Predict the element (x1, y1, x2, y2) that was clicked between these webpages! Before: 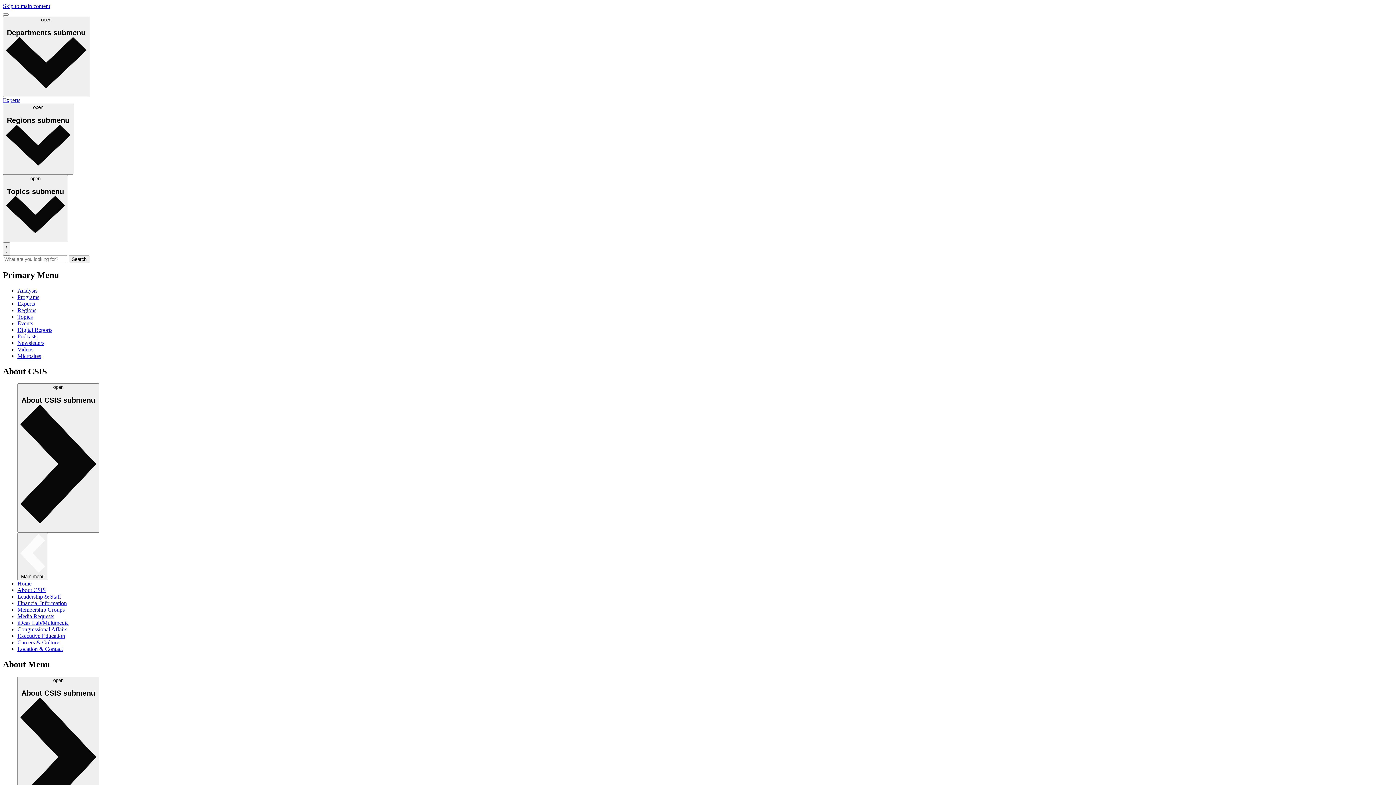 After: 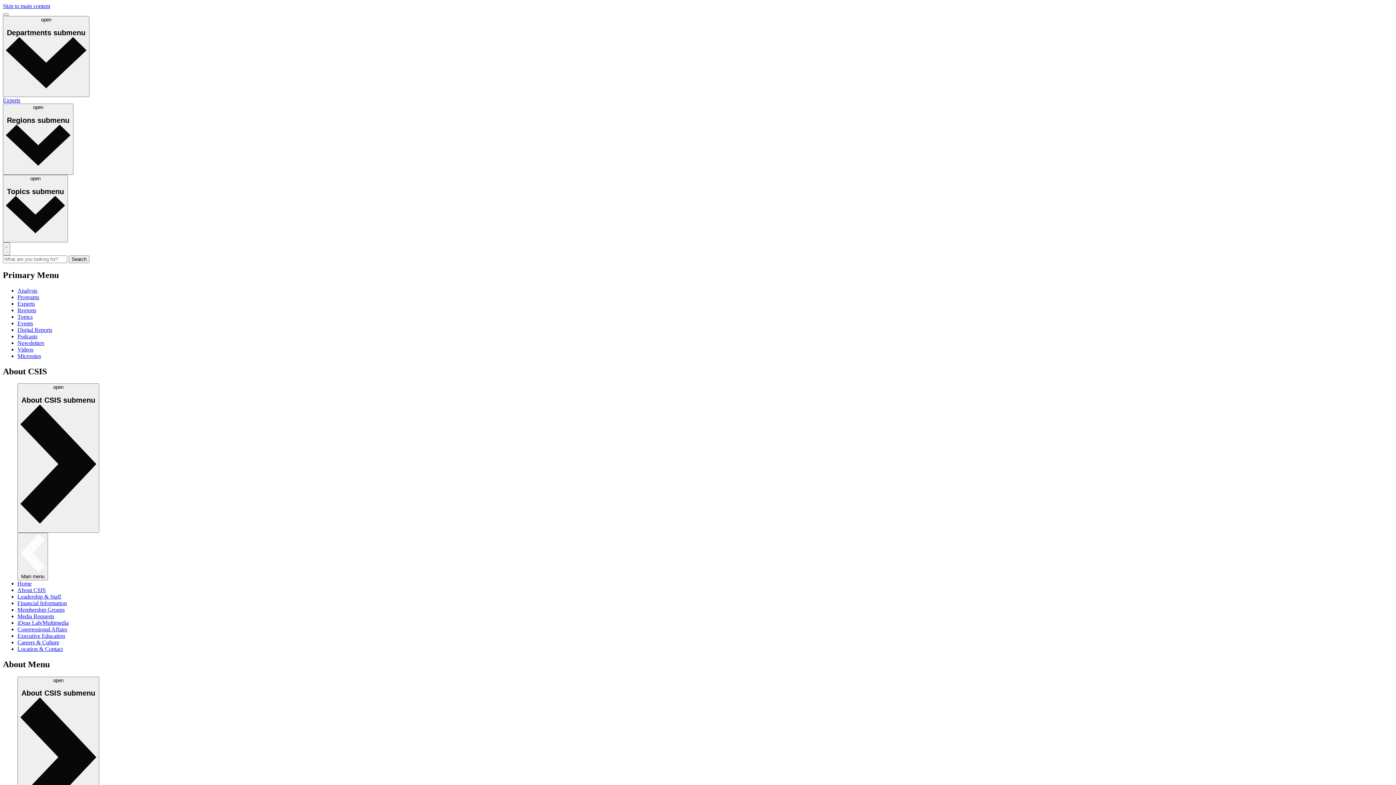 Action: bbox: (17, 593, 61, 599) label: Leadership & Staff